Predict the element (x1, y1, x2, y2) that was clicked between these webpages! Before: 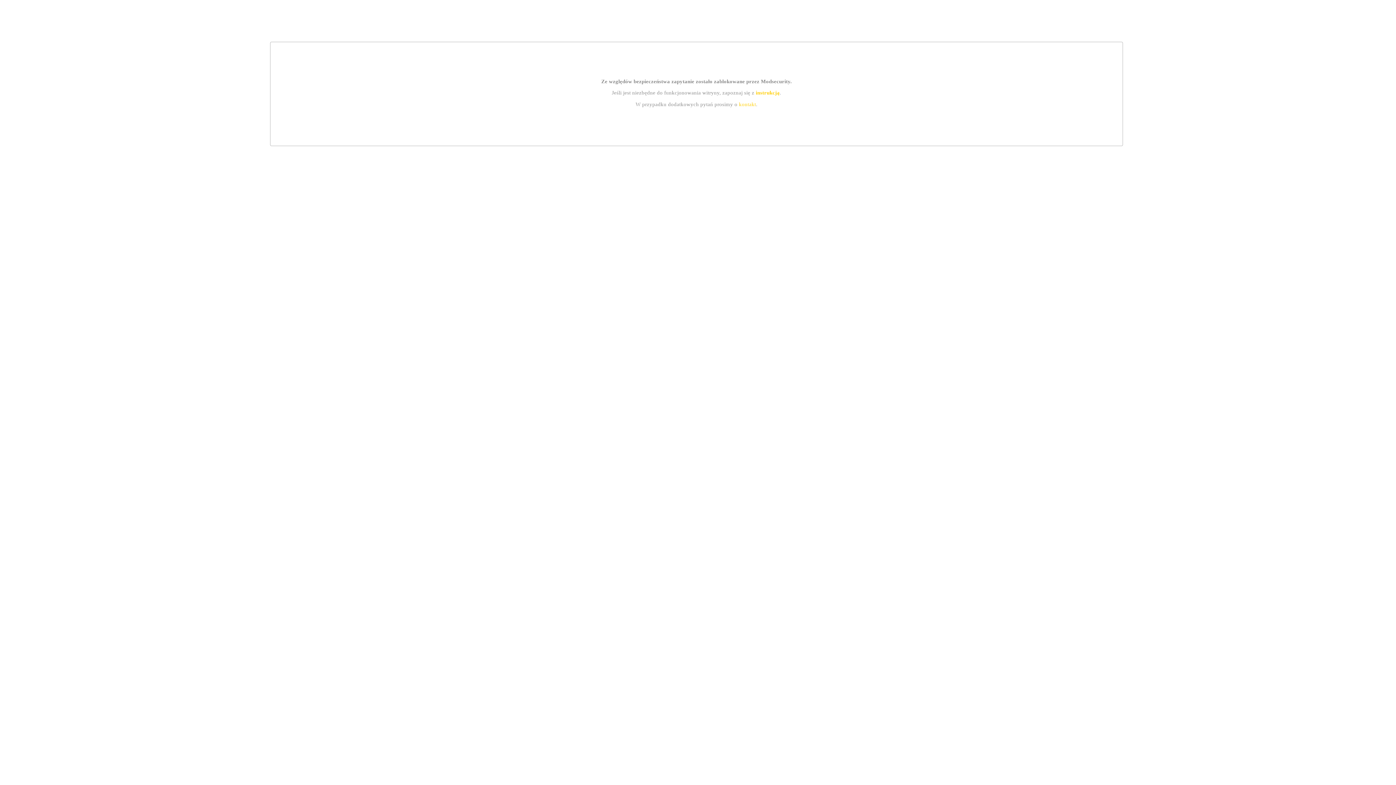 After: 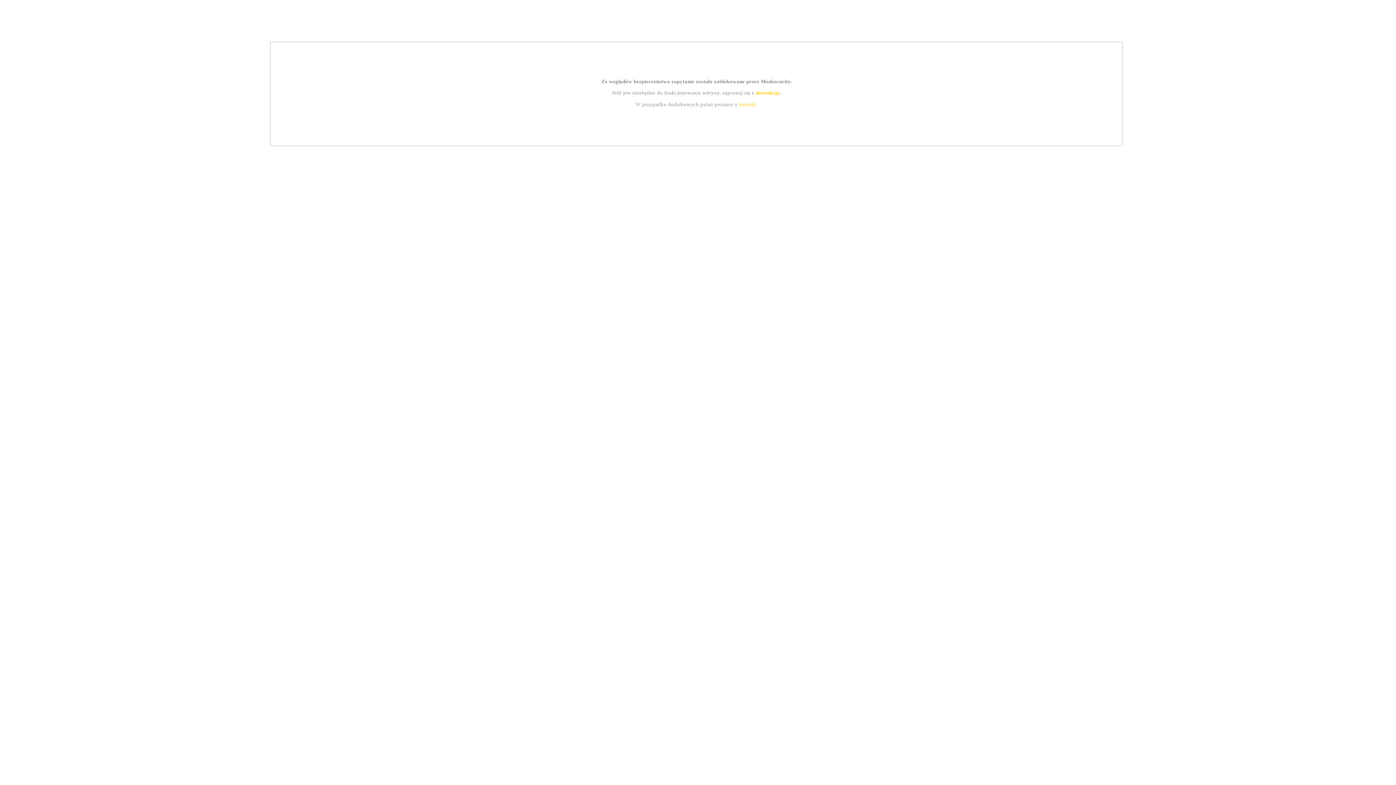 Action: label: kontakt bbox: (739, 101, 756, 107)